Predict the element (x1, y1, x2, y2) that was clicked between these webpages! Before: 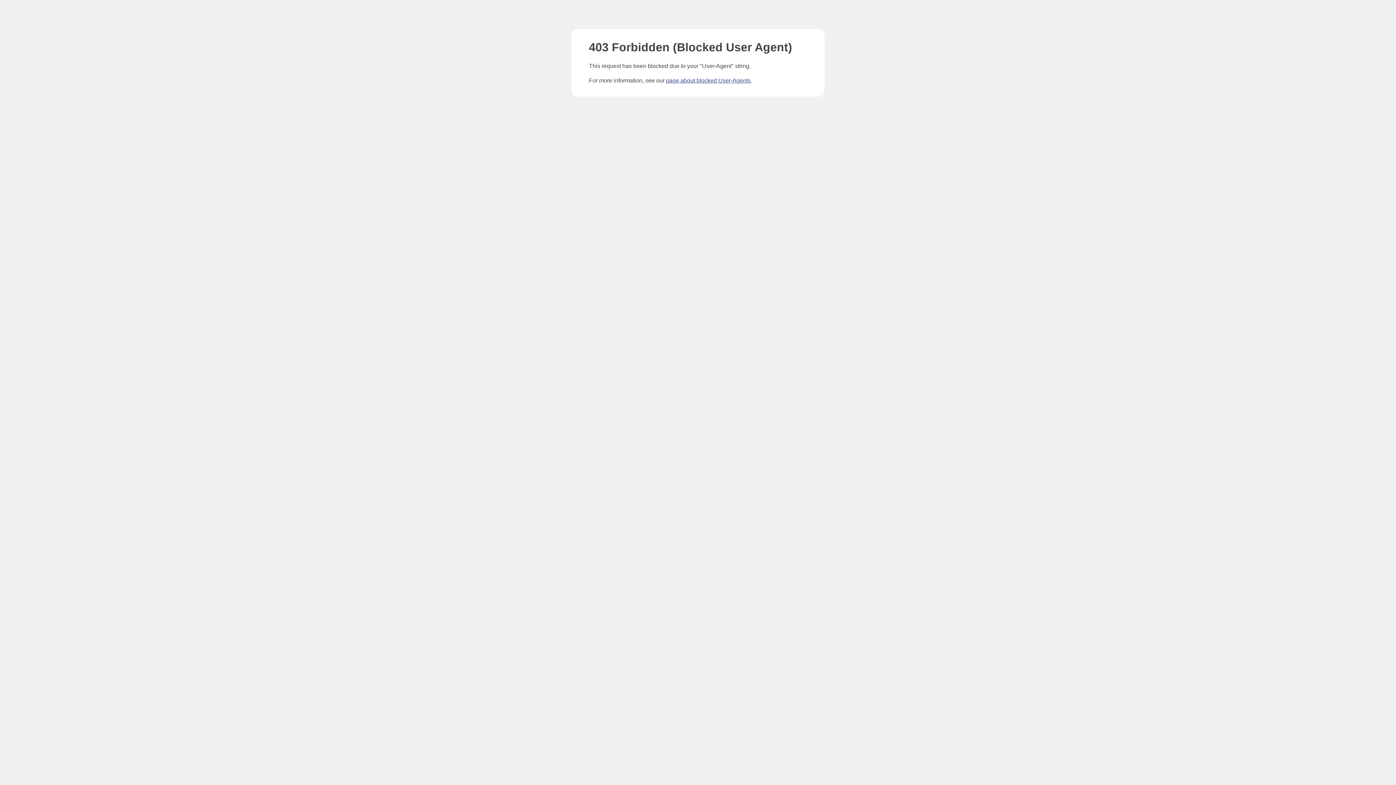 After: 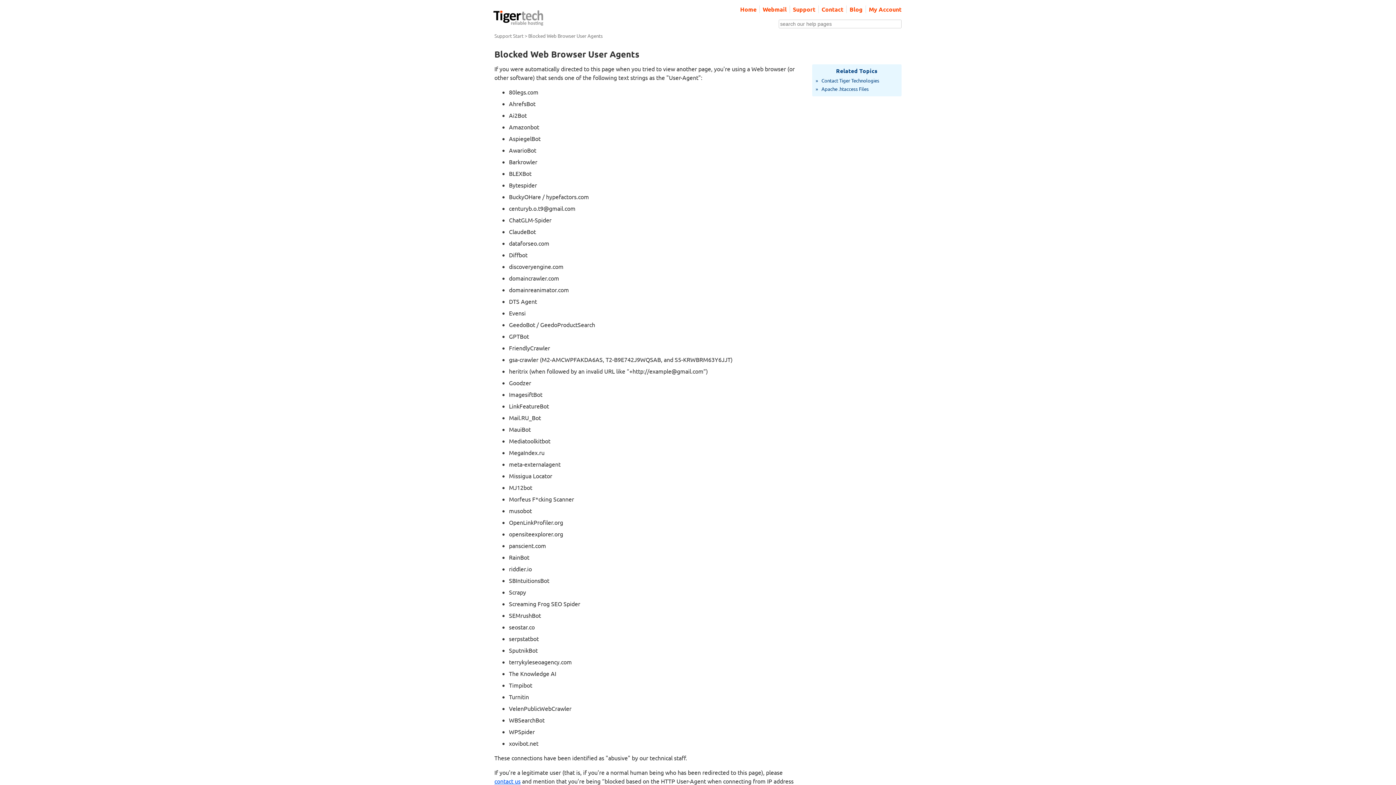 Action: label: page about blocked User-Agents bbox: (666, 77, 750, 83)